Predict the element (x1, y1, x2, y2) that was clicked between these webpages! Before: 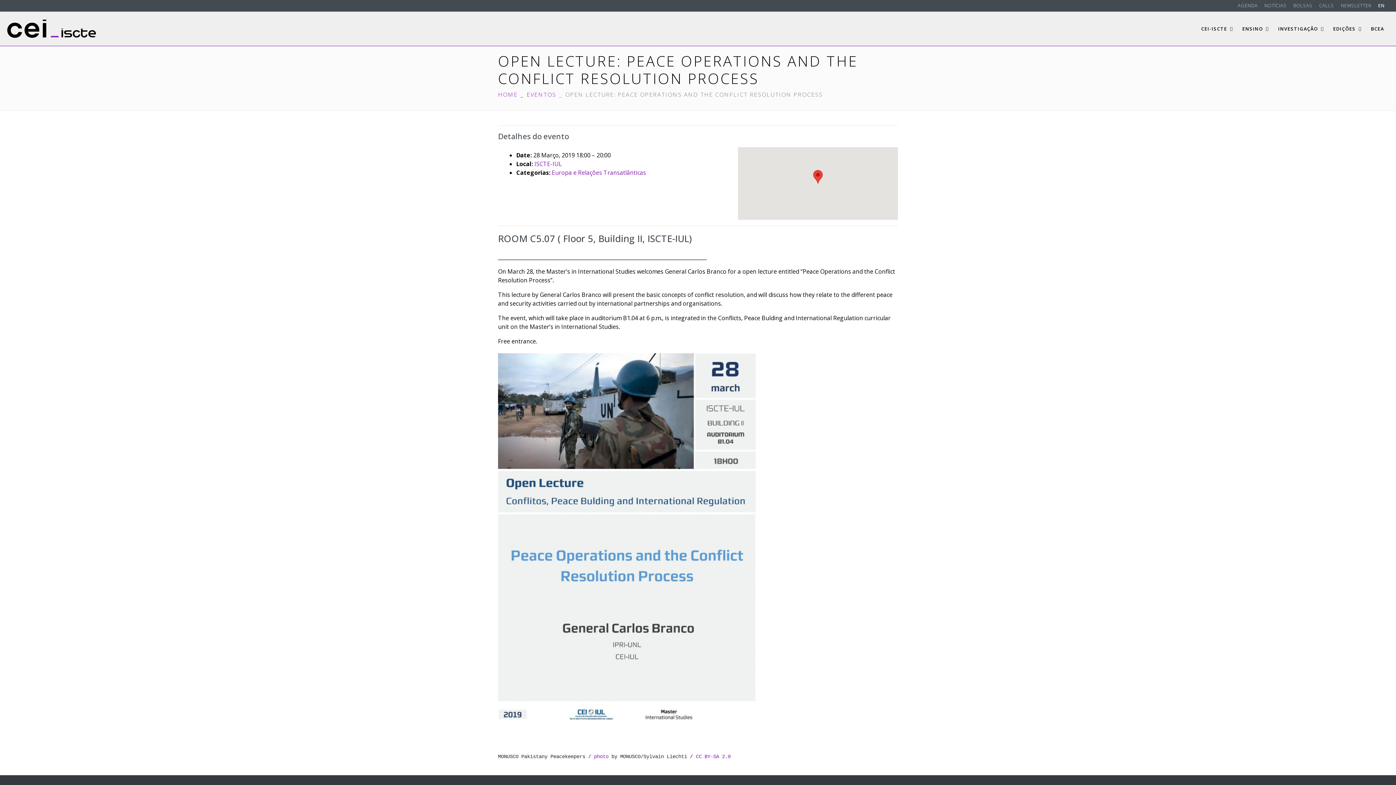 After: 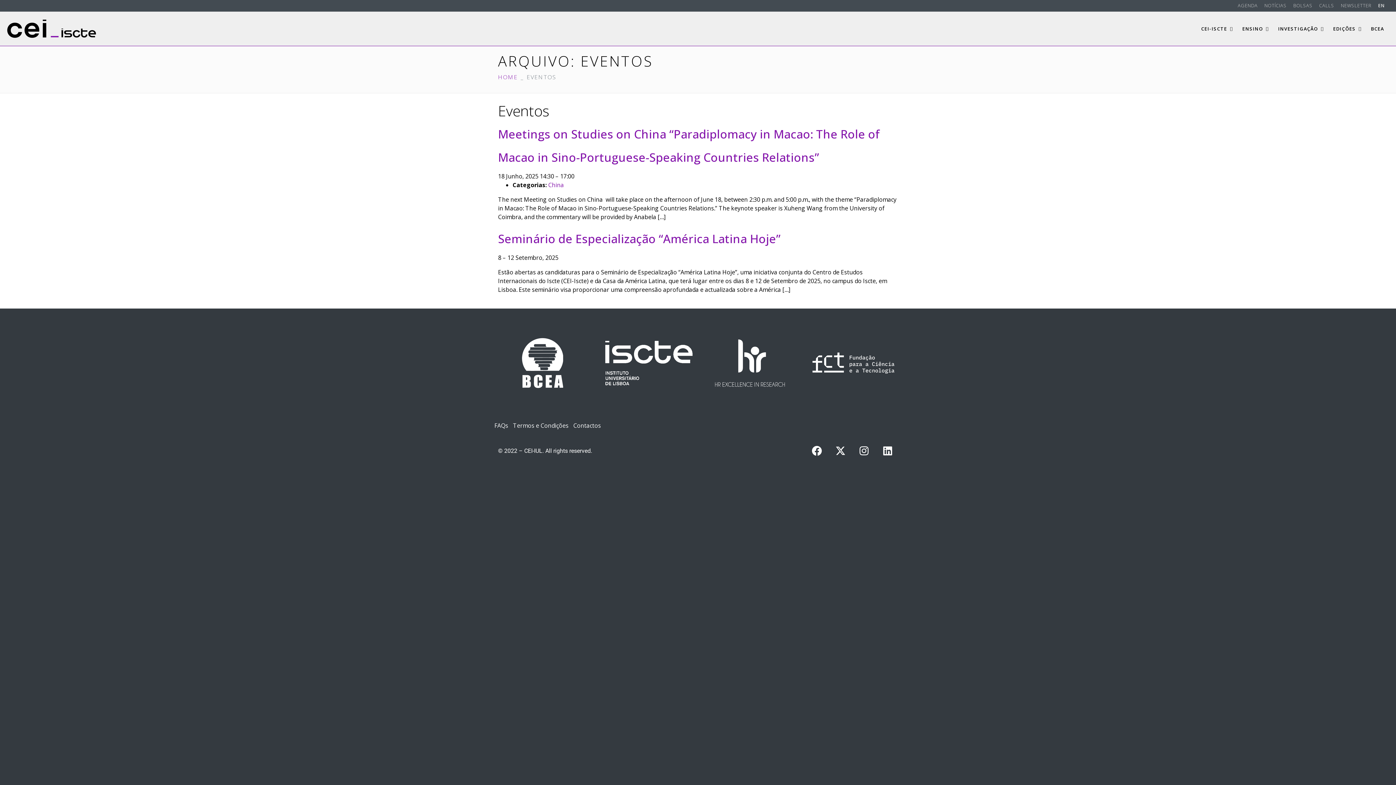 Action: label: EVENTOS bbox: (526, 90, 556, 98)